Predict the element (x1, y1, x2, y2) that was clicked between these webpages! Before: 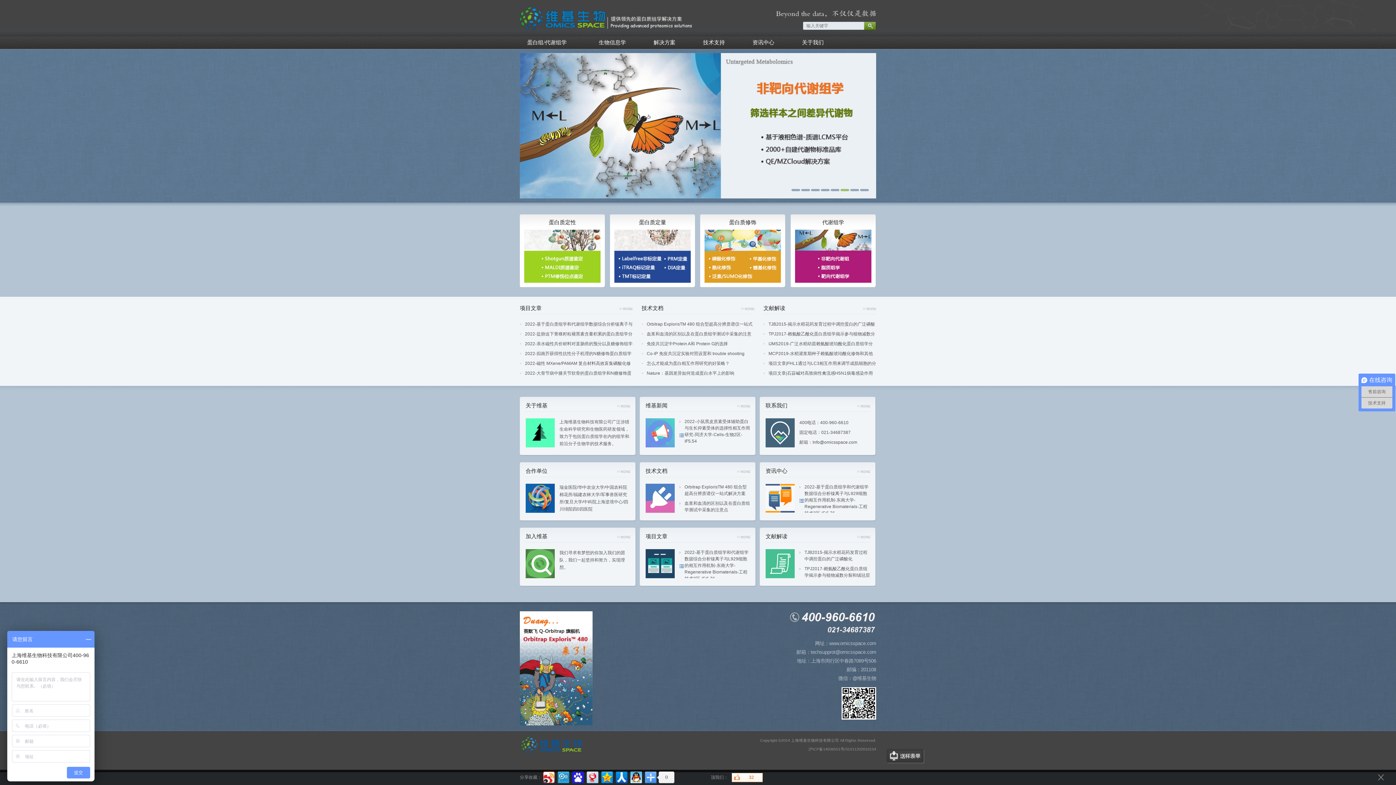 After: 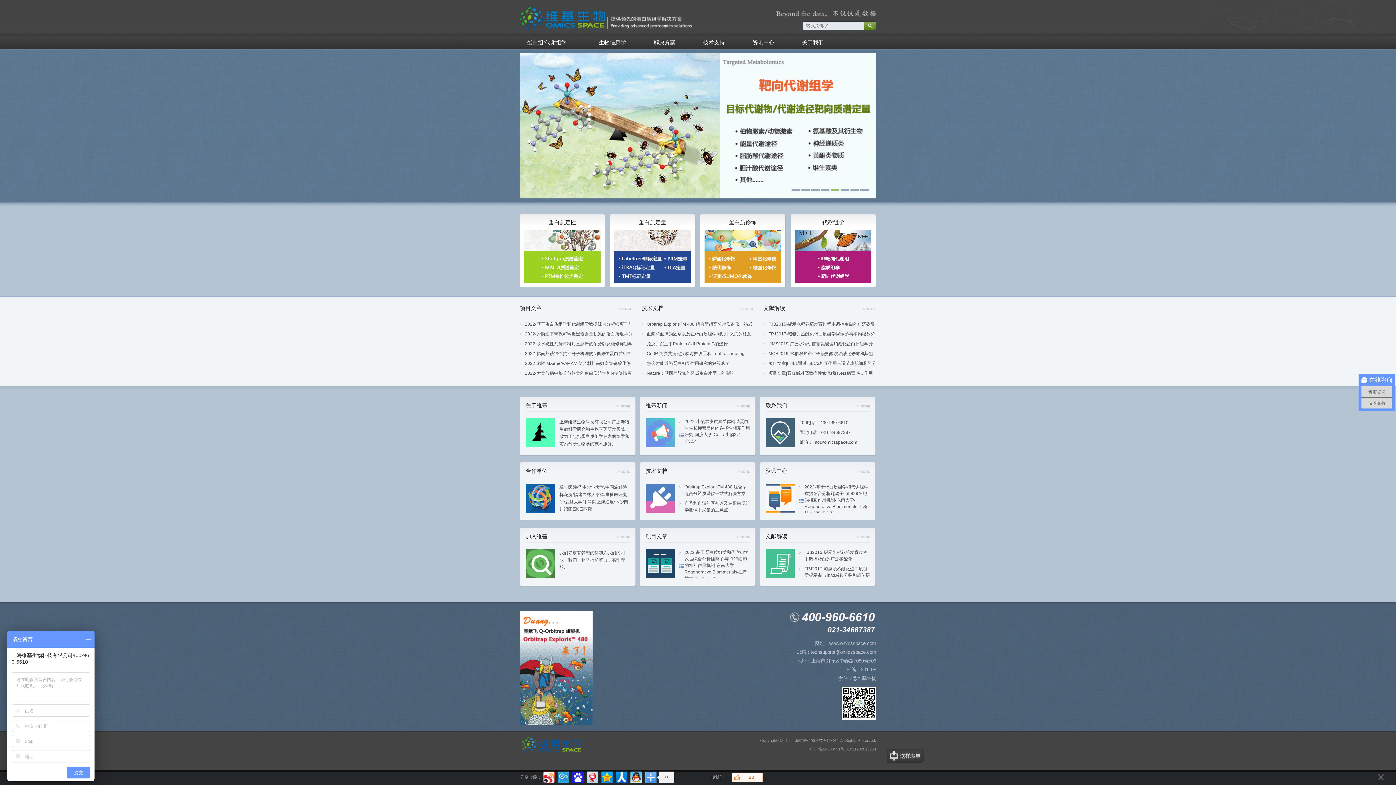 Action: label: 5 bbox: (830, 189, 839, 191)